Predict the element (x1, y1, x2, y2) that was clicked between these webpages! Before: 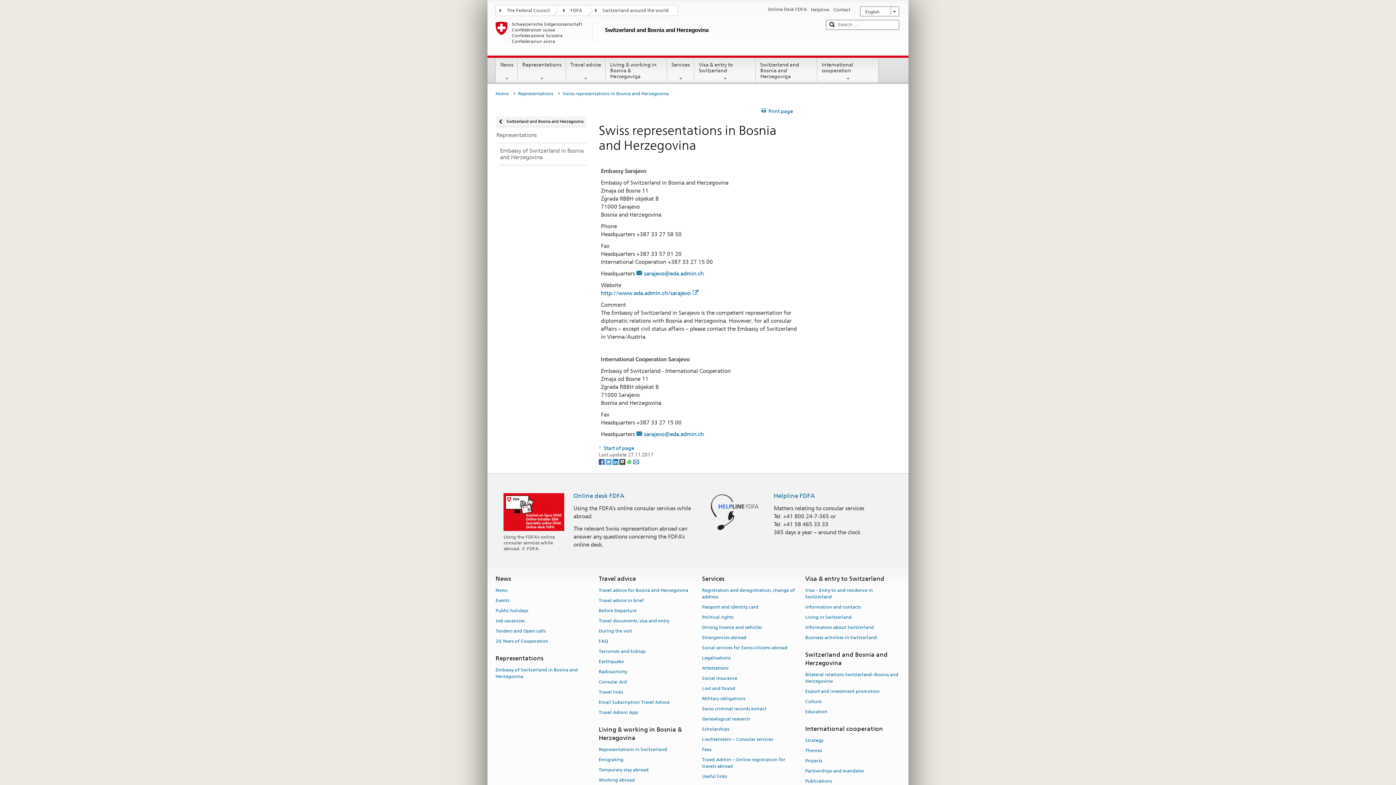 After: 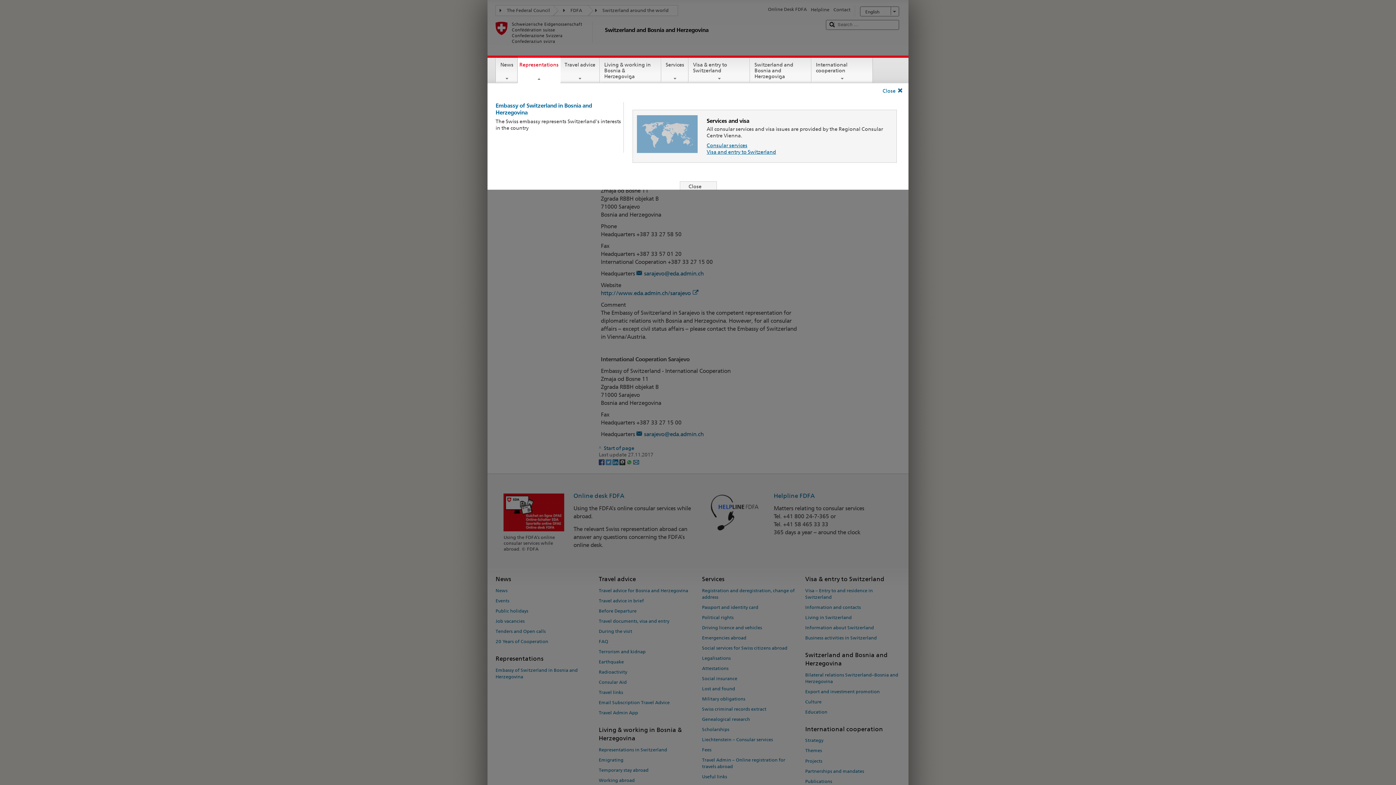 Action: label: Representations bbox: (518, 57, 565, 81)